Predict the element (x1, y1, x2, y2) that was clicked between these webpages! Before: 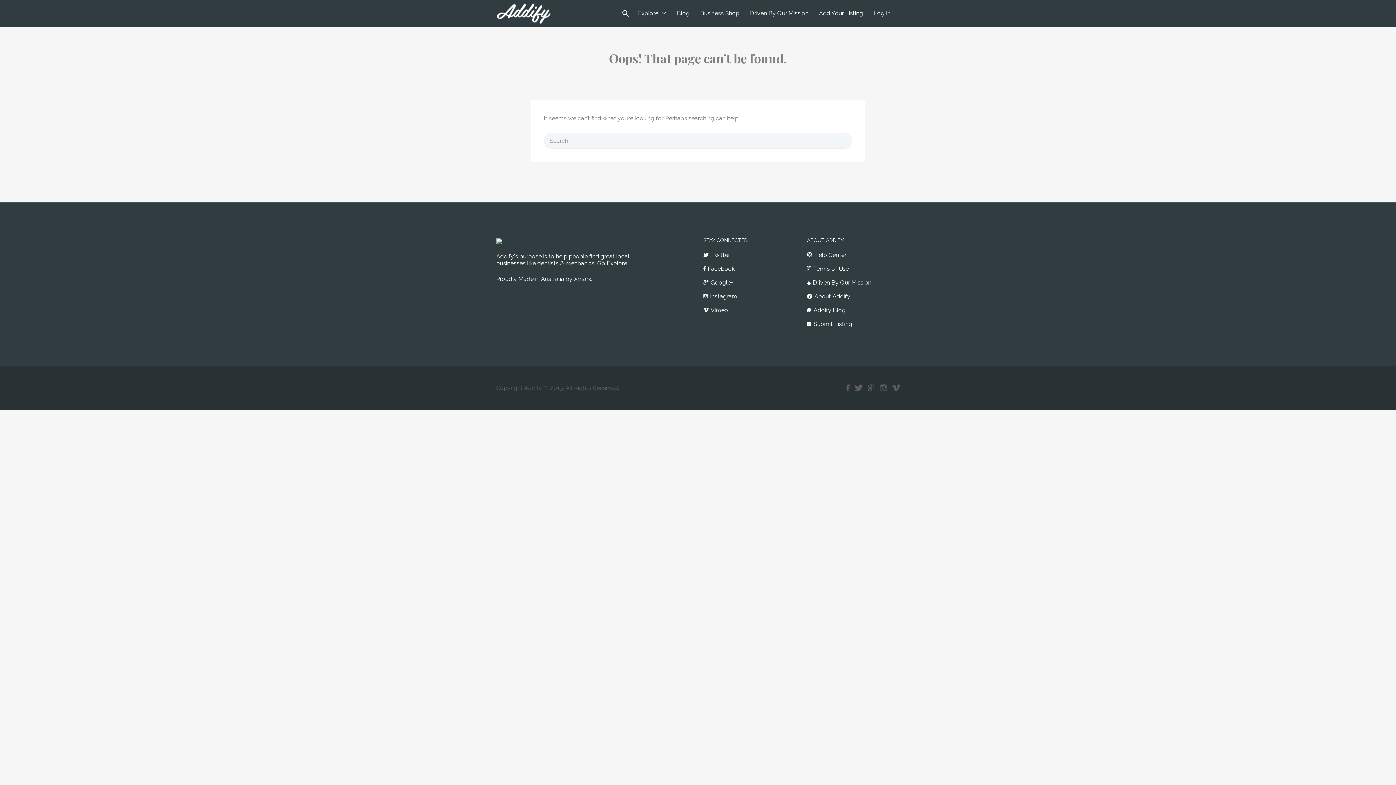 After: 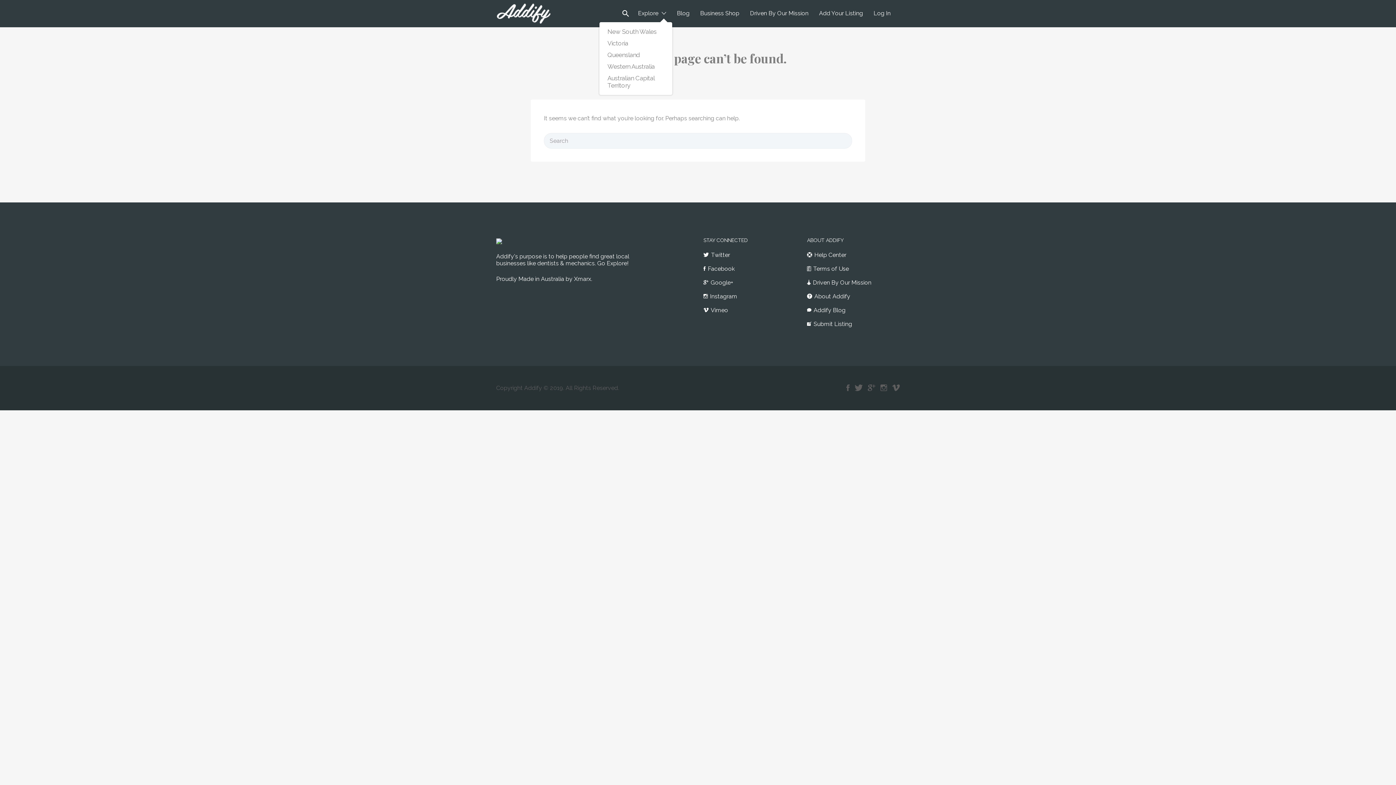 Action: label: Explore bbox: (638, 3, 658, 23)